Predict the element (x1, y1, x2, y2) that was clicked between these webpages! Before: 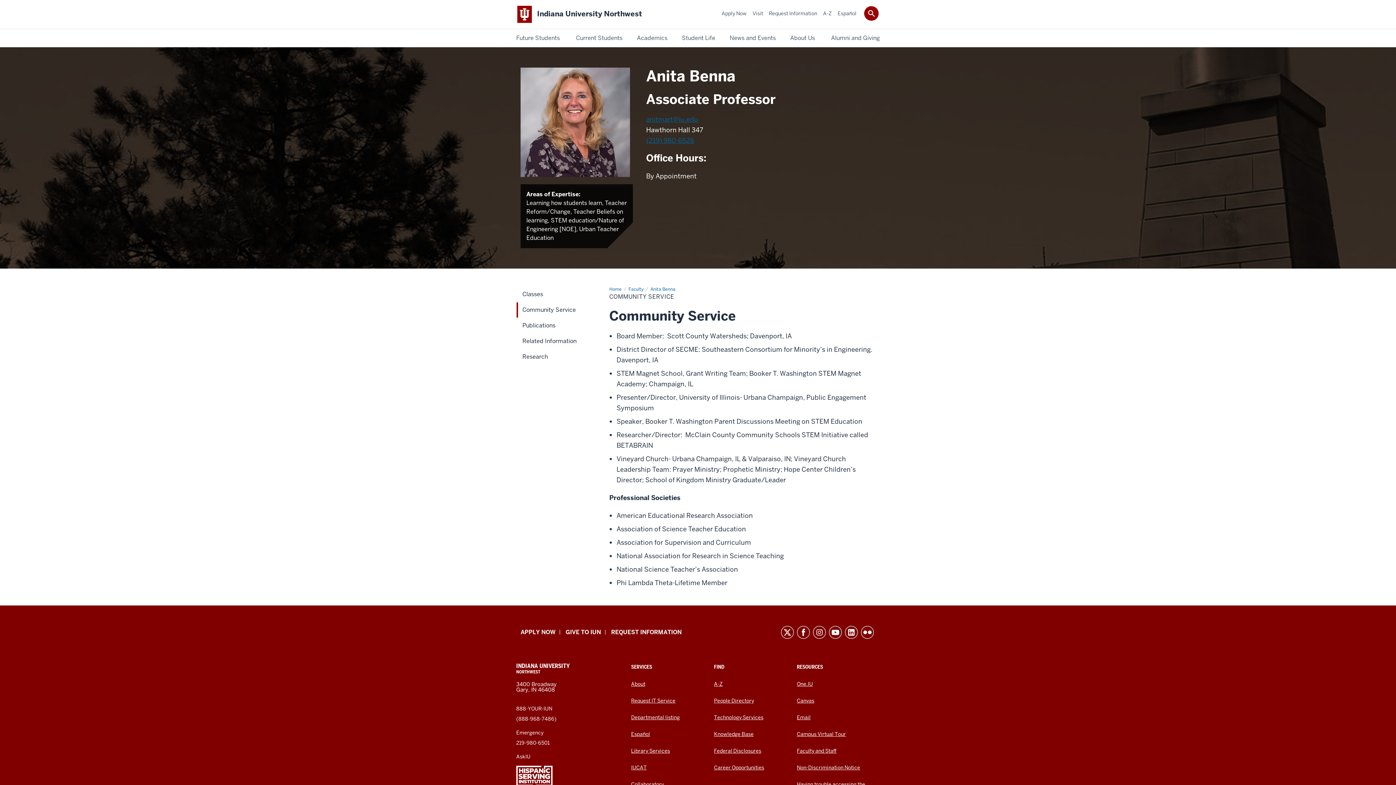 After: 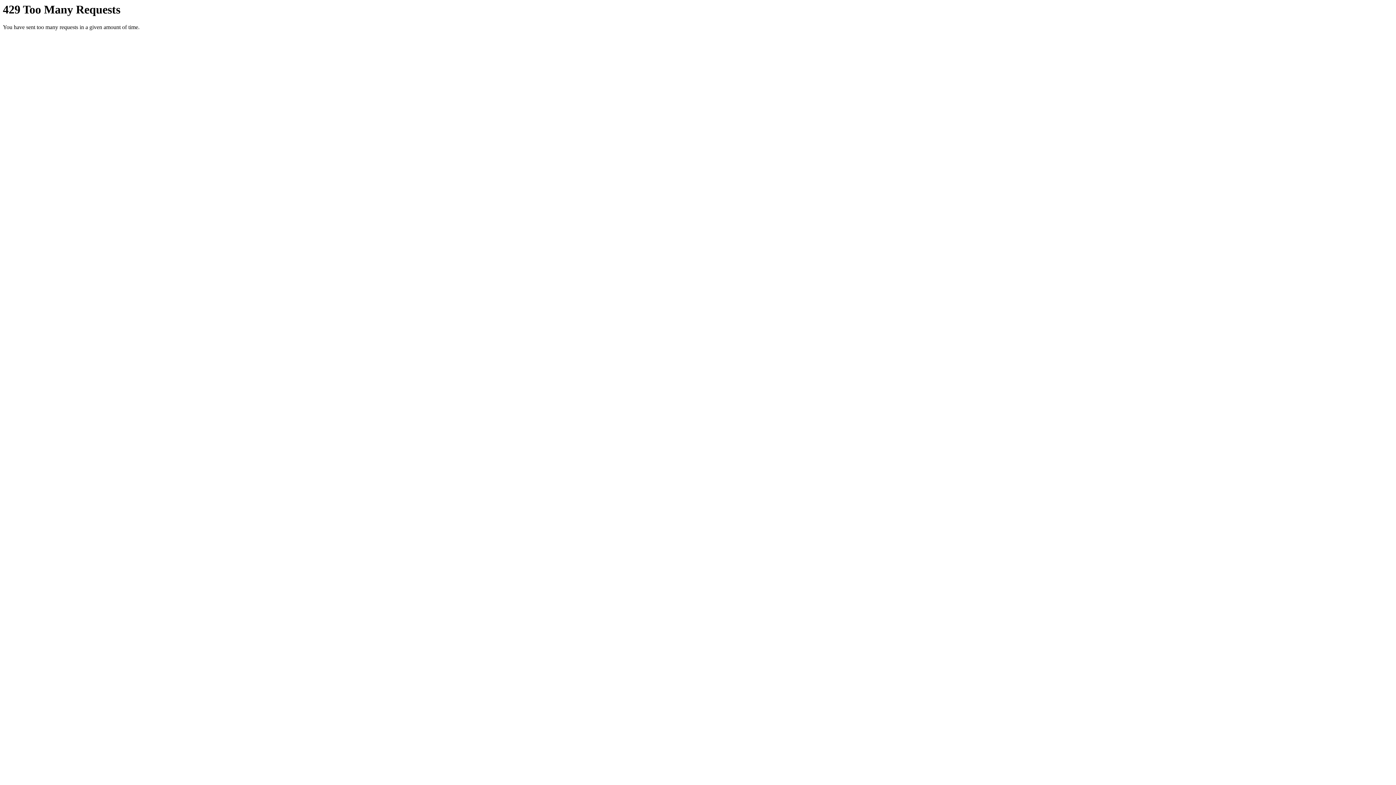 Action: bbox: (861, 626, 874, 639) label: Flickr